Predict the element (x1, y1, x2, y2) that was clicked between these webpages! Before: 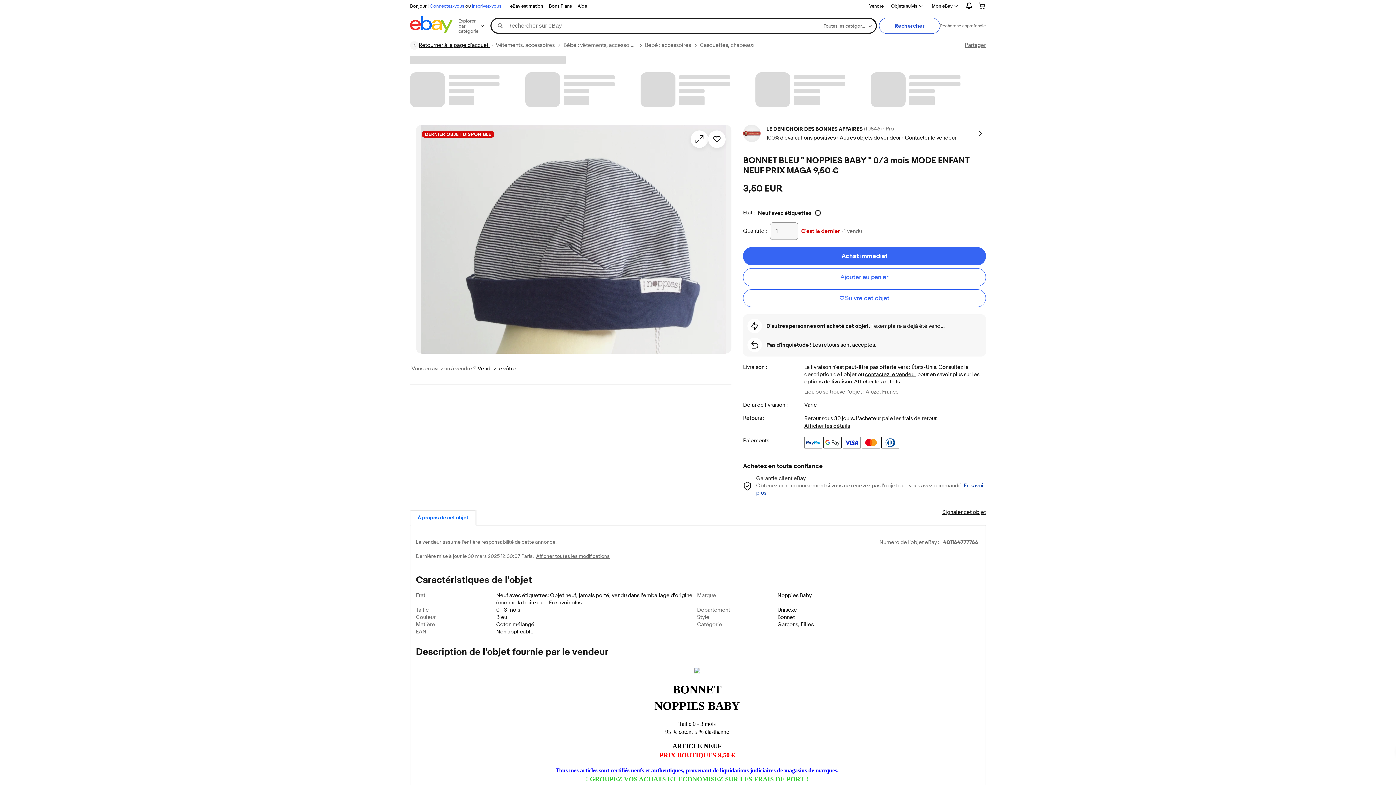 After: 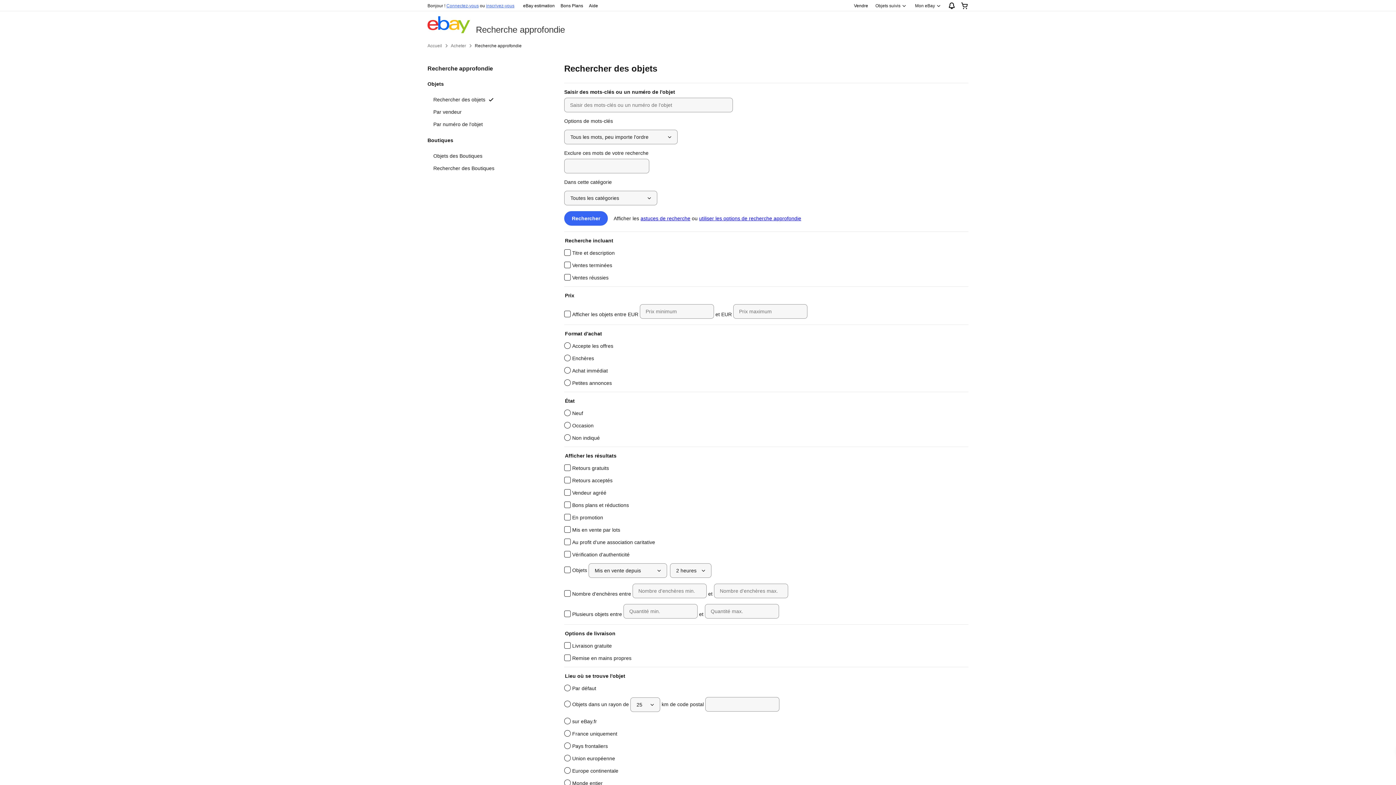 Action: label: Recherche approfondie bbox: (940, 22, 986, 28)